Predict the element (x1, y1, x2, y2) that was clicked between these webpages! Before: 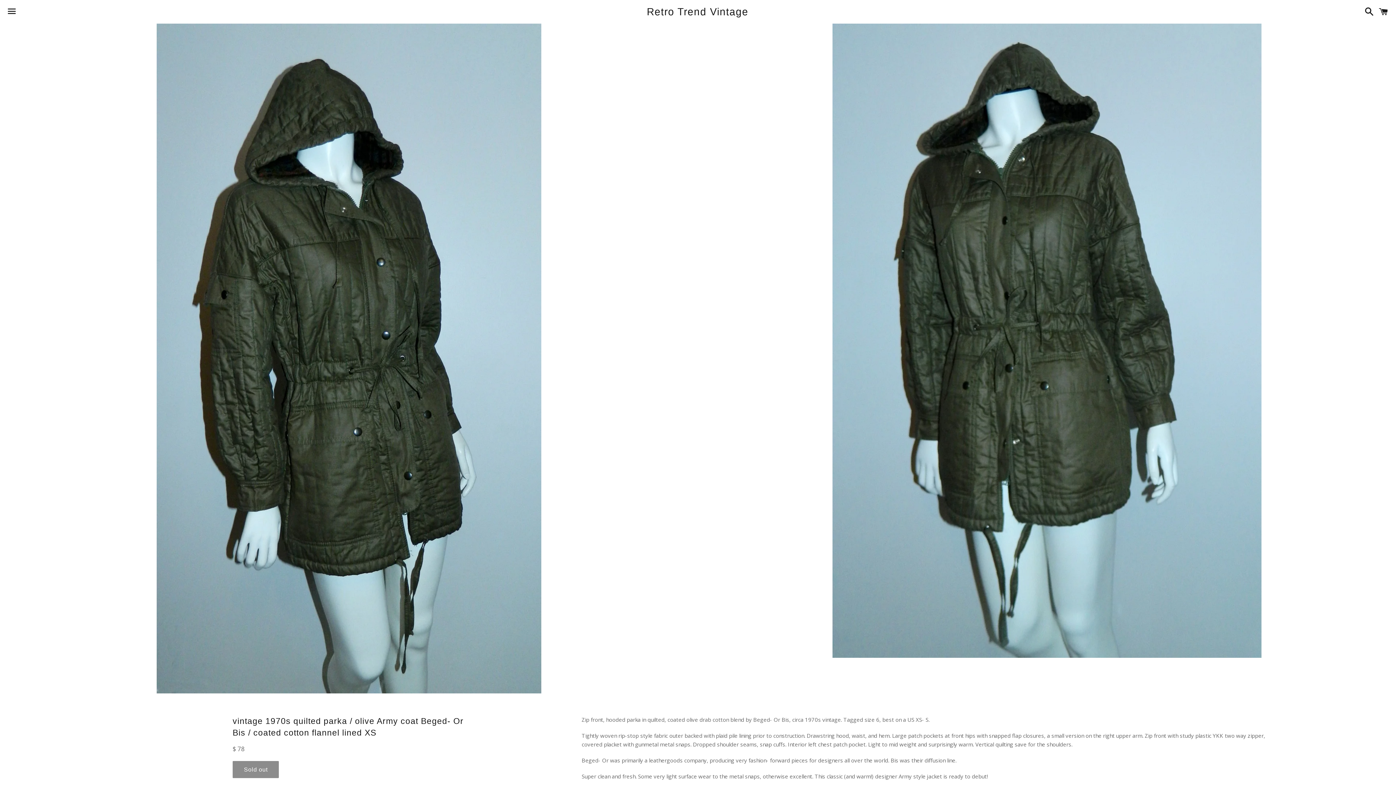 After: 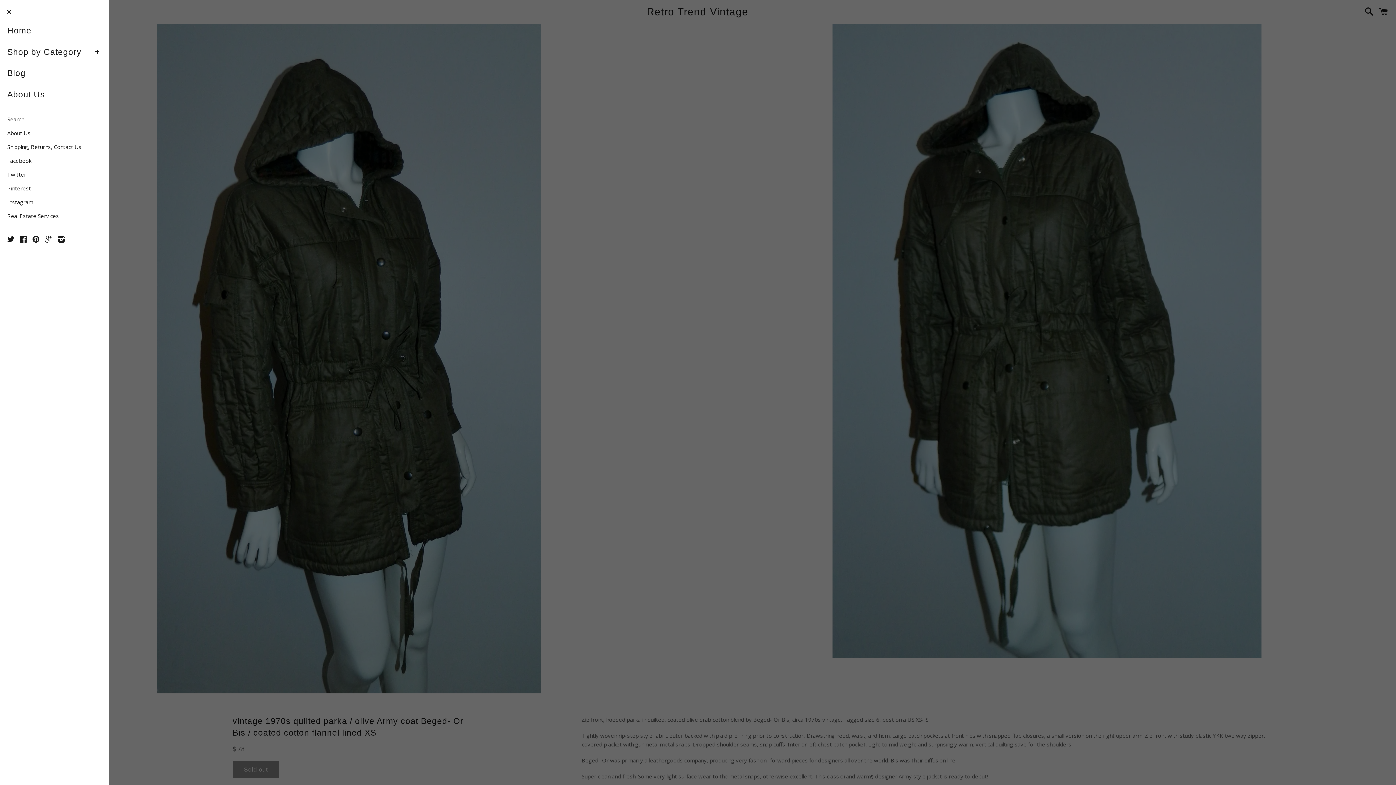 Action: label: Menu bbox: (3, 0, 20, 22)